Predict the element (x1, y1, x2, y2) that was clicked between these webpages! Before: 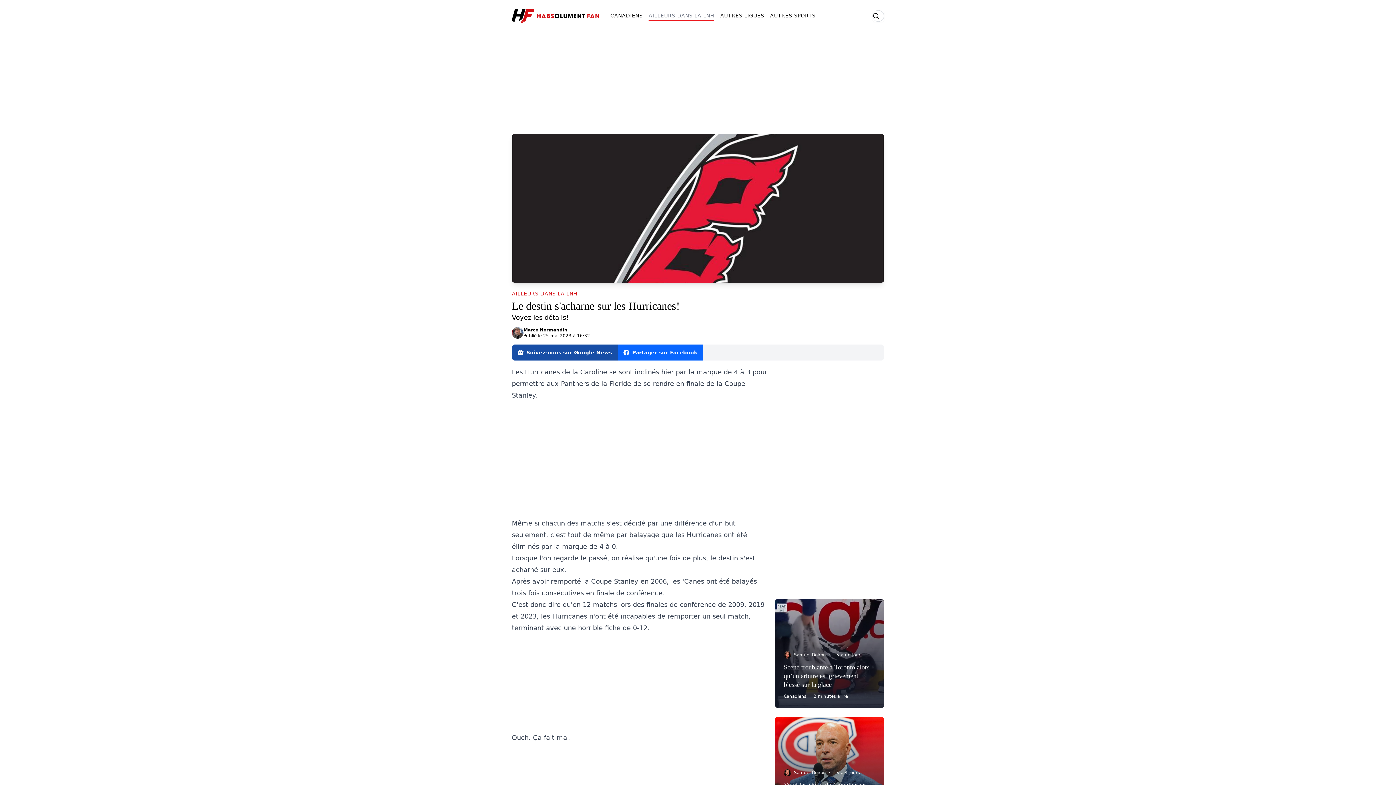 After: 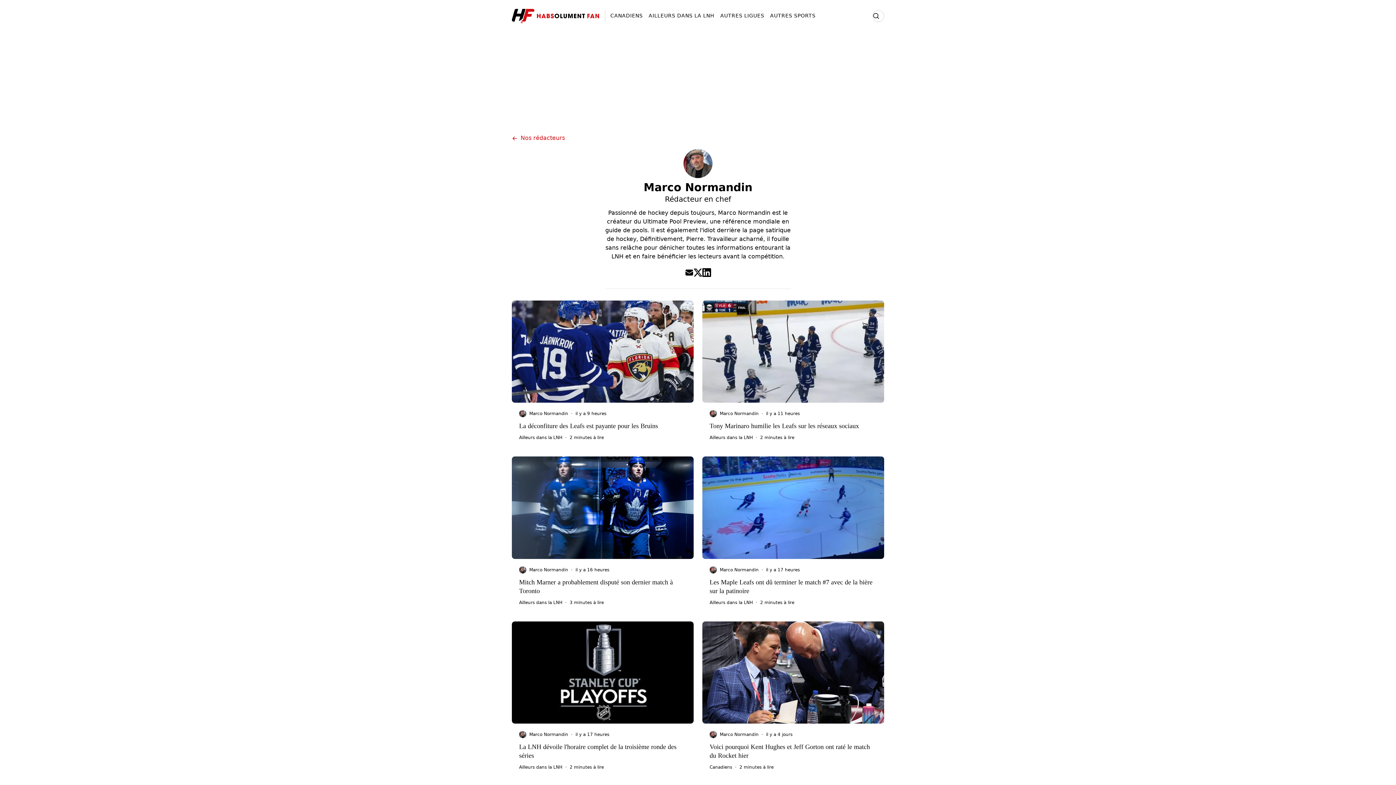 Action: bbox: (523, 327, 567, 332) label: Marco Normandin